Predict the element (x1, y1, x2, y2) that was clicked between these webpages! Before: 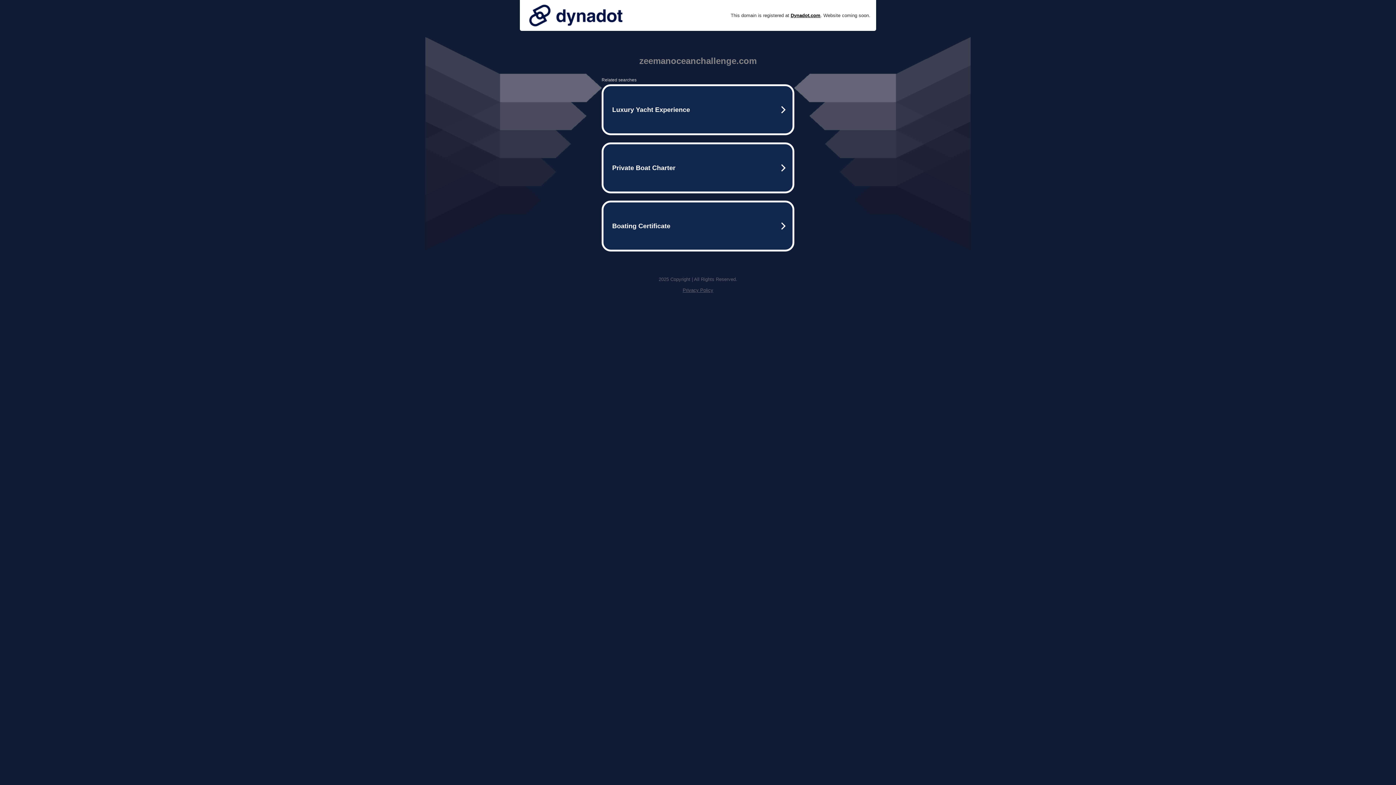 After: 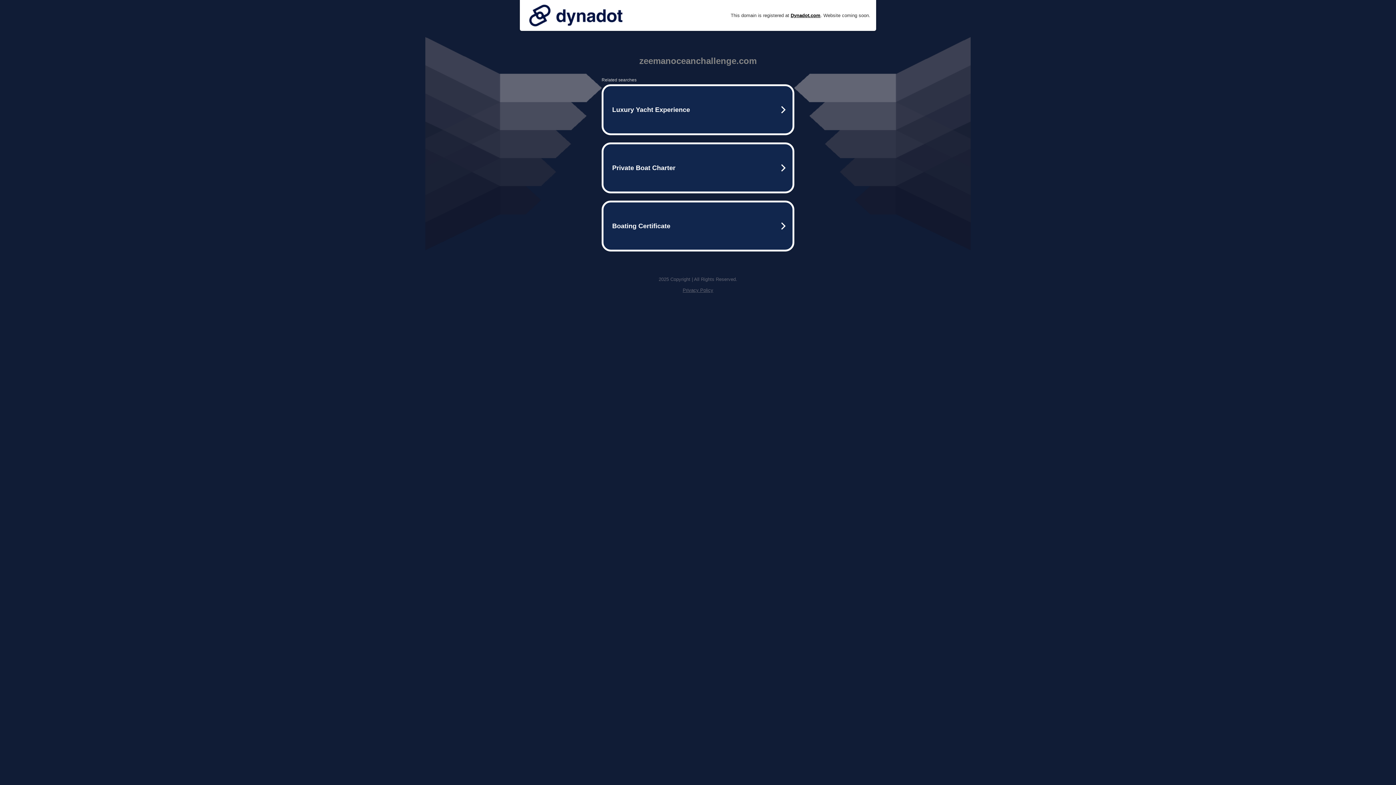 Action: label: Privacy Policy bbox: (682, 287, 713, 293)